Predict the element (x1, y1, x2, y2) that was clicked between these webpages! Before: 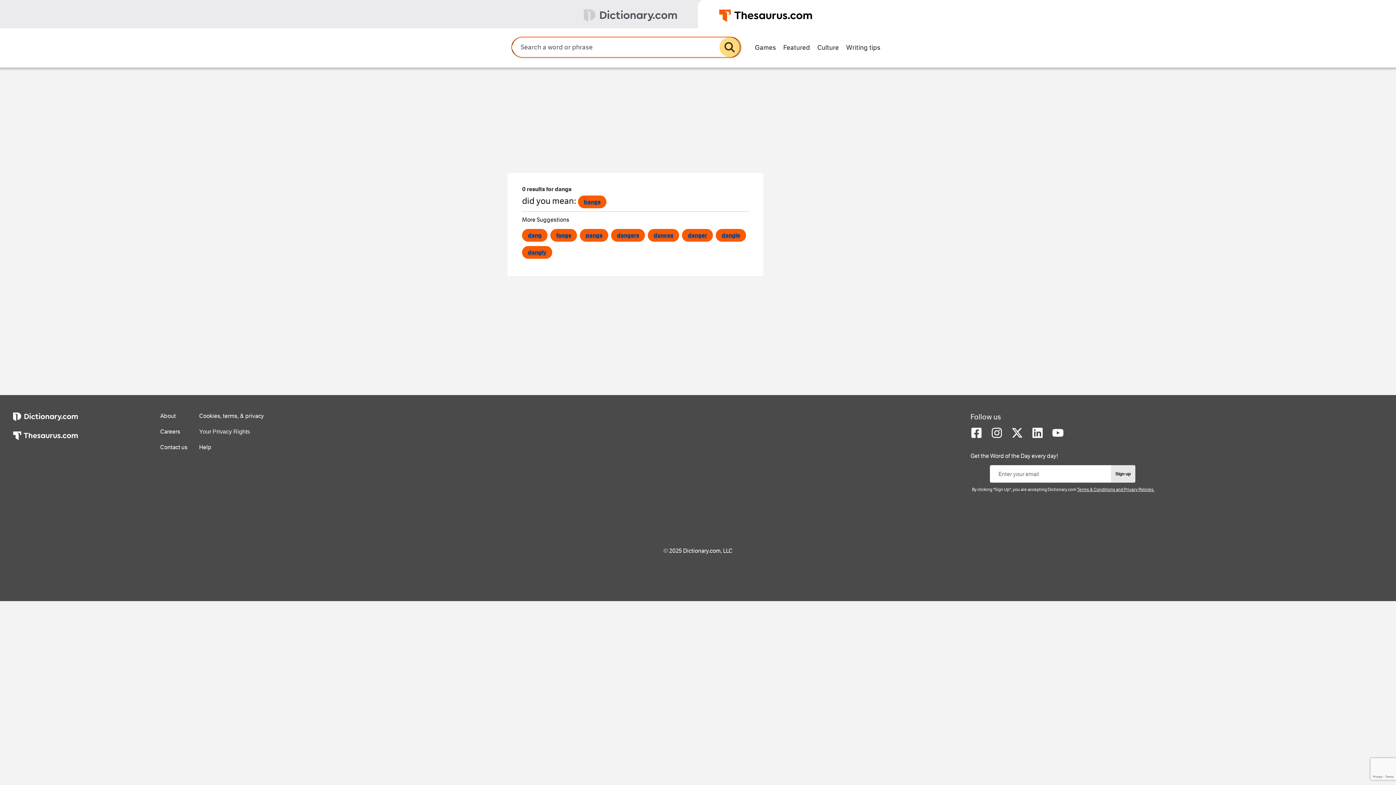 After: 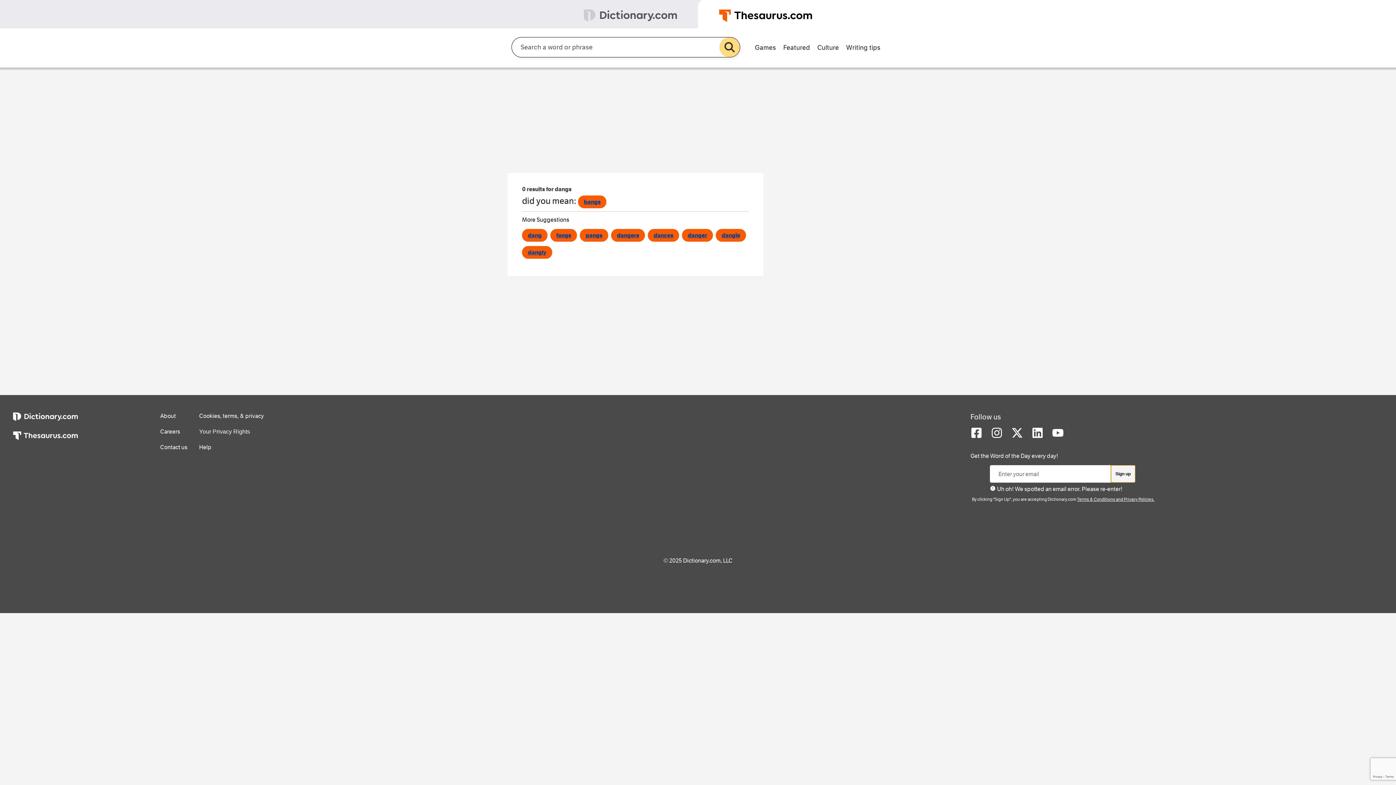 Action: bbox: (1111, 465, 1135, 482) label: Sign up